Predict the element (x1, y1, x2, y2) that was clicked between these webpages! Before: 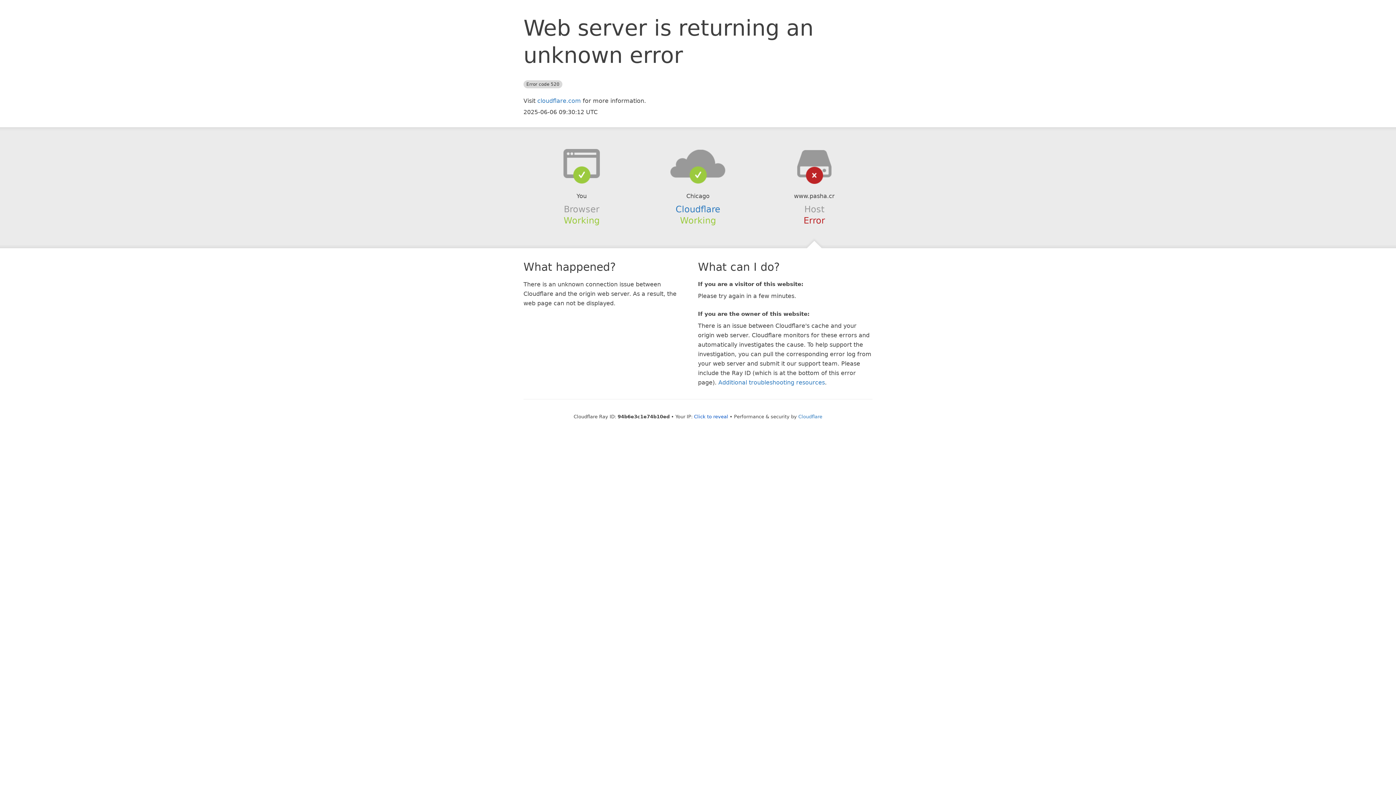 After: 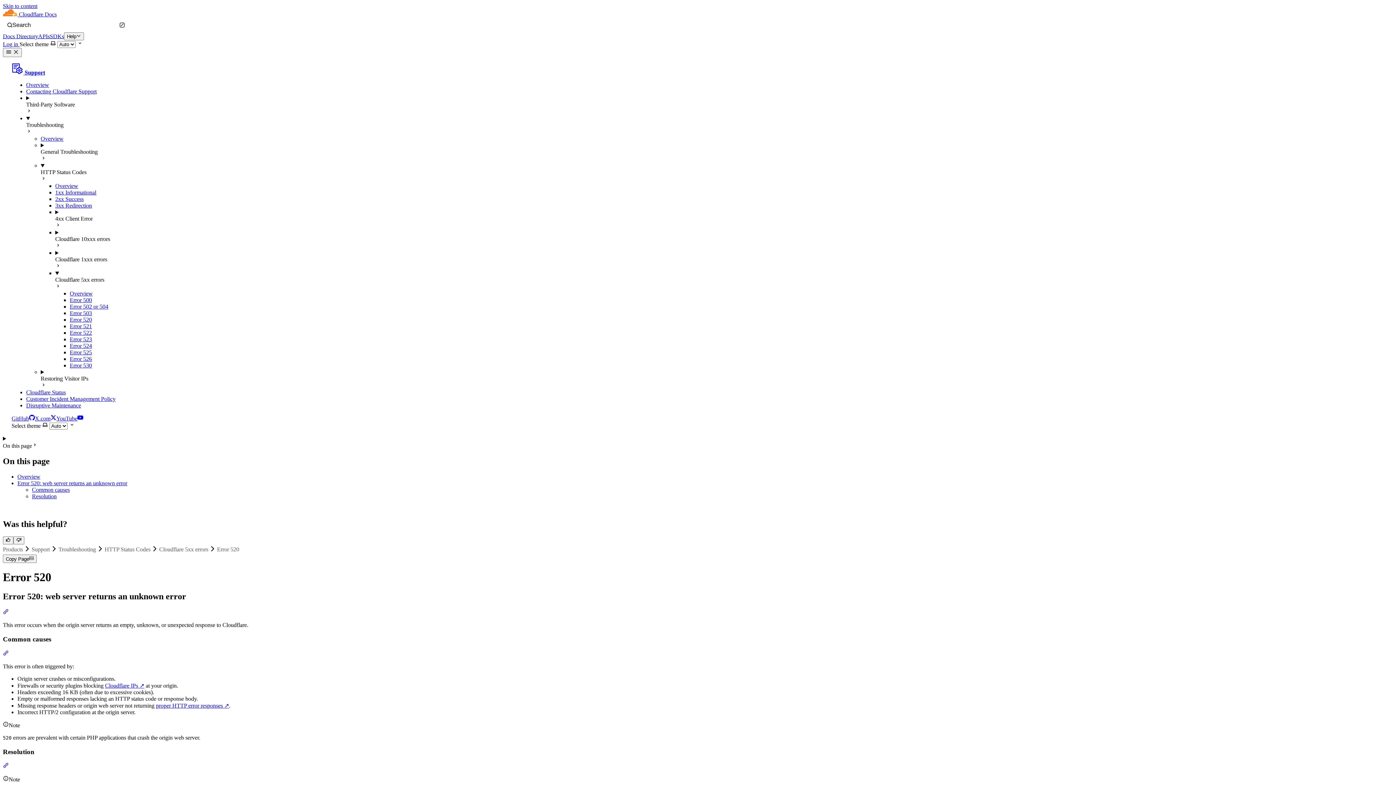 Action: label: Additional troubleshooting resources bbox: (718, 379, 825, 386)